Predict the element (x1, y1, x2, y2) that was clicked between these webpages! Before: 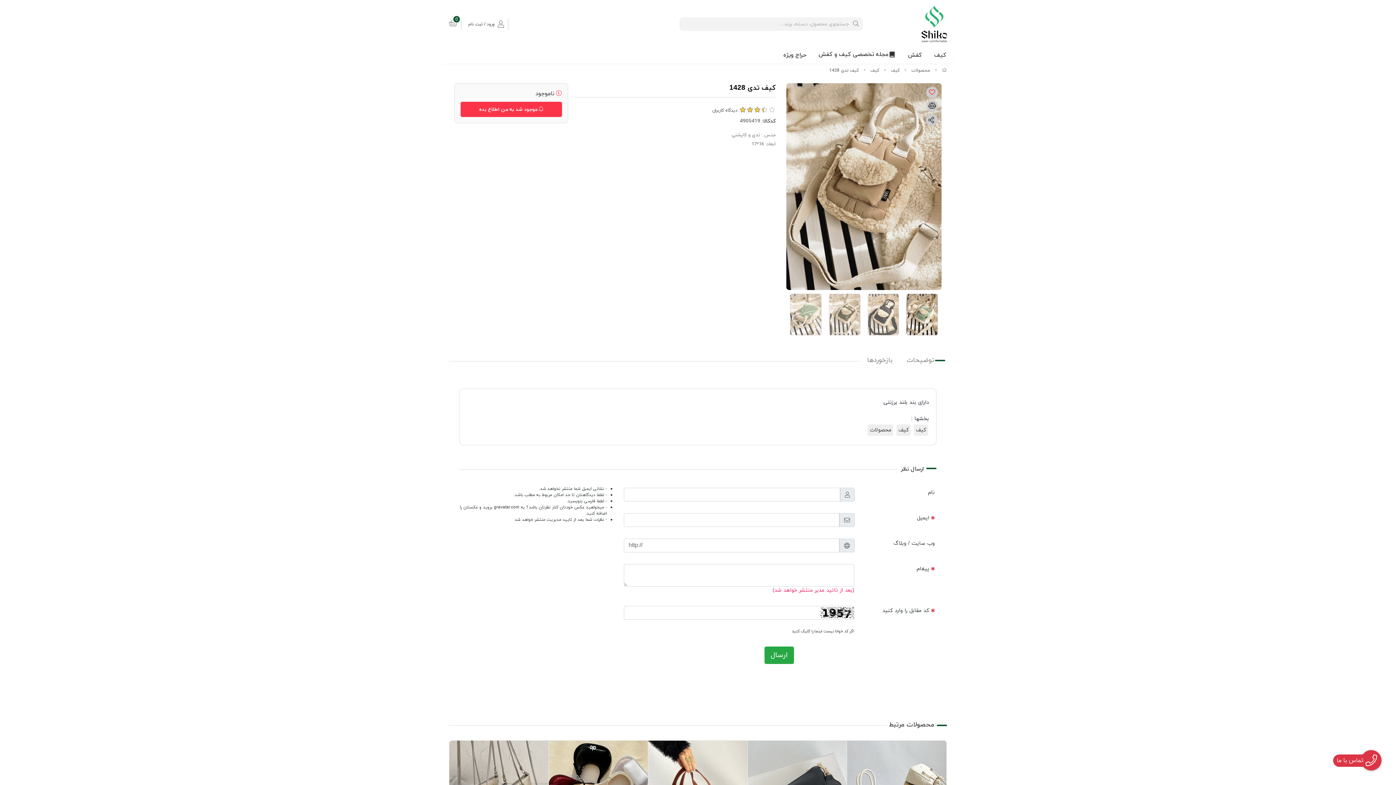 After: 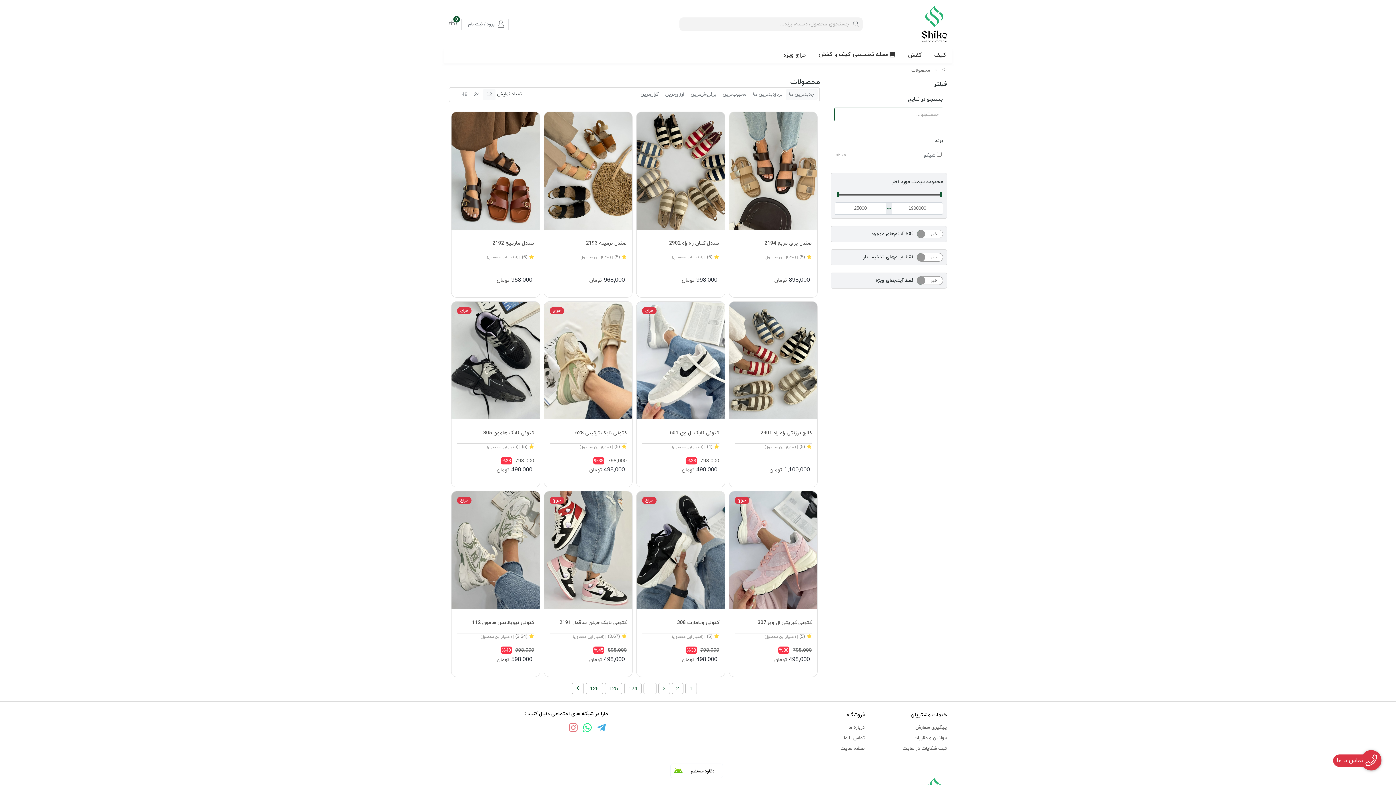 Action: label: محصولات bbox: (868, 424, 893, 435)